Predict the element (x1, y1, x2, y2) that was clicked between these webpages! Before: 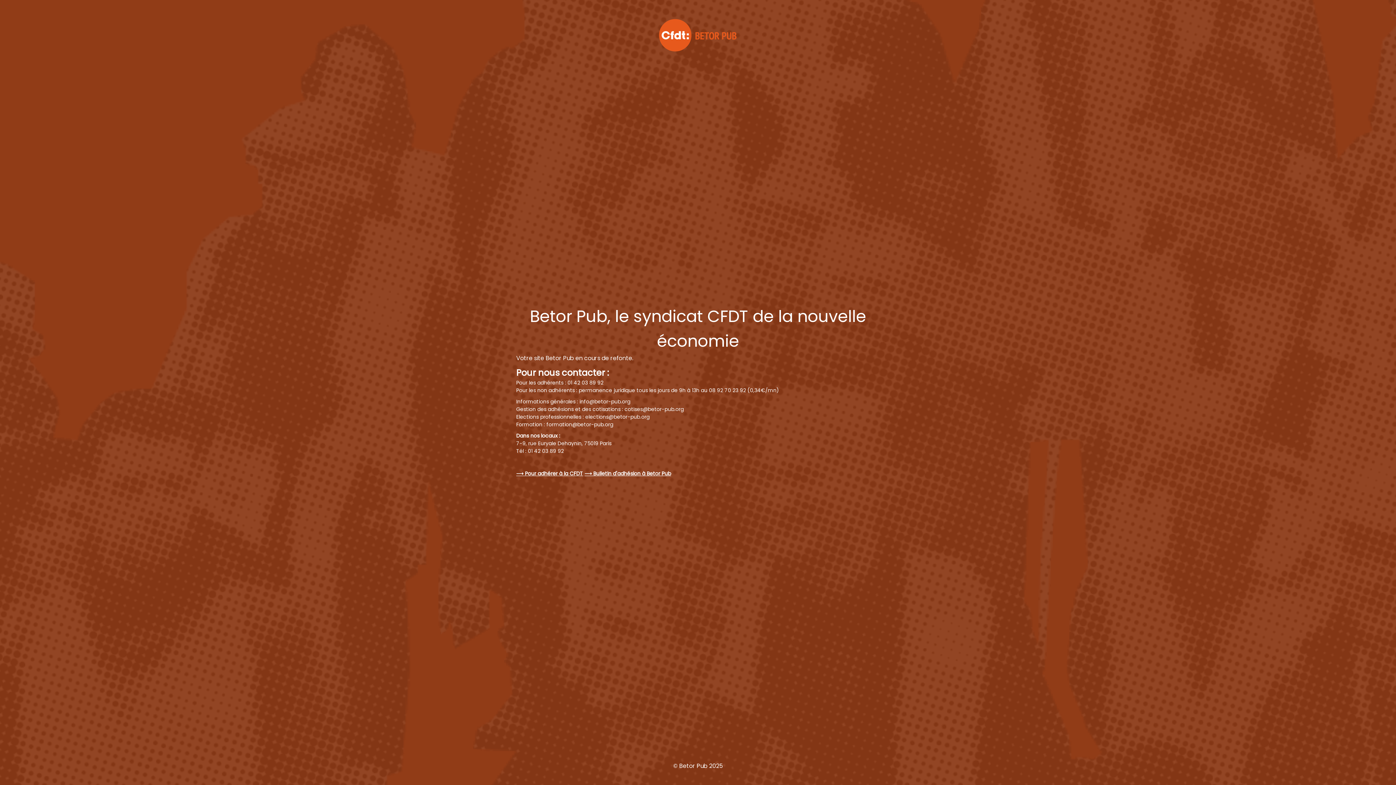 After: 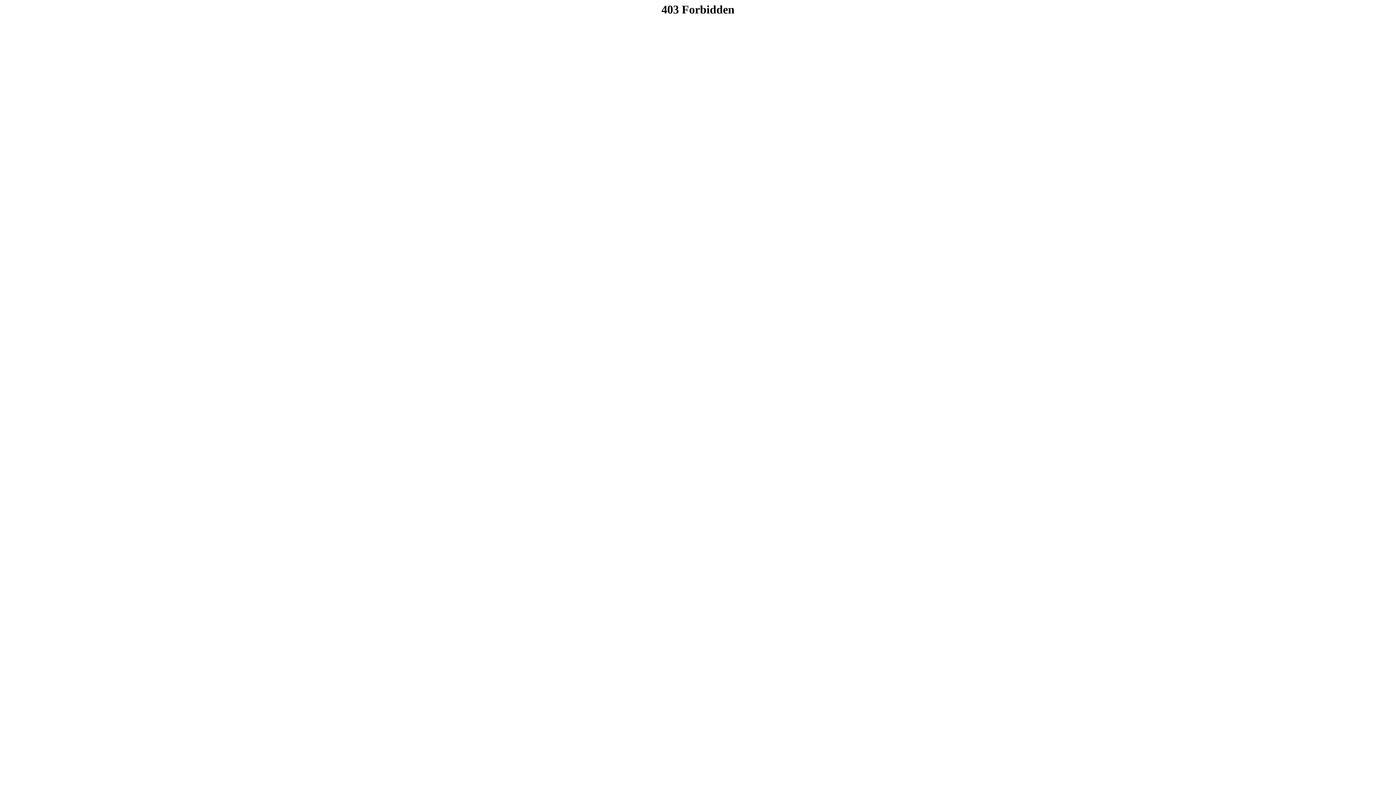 Action: bbox: (516, 470, 583, 477) label: ⟶ Pour adhérer à la CFDT